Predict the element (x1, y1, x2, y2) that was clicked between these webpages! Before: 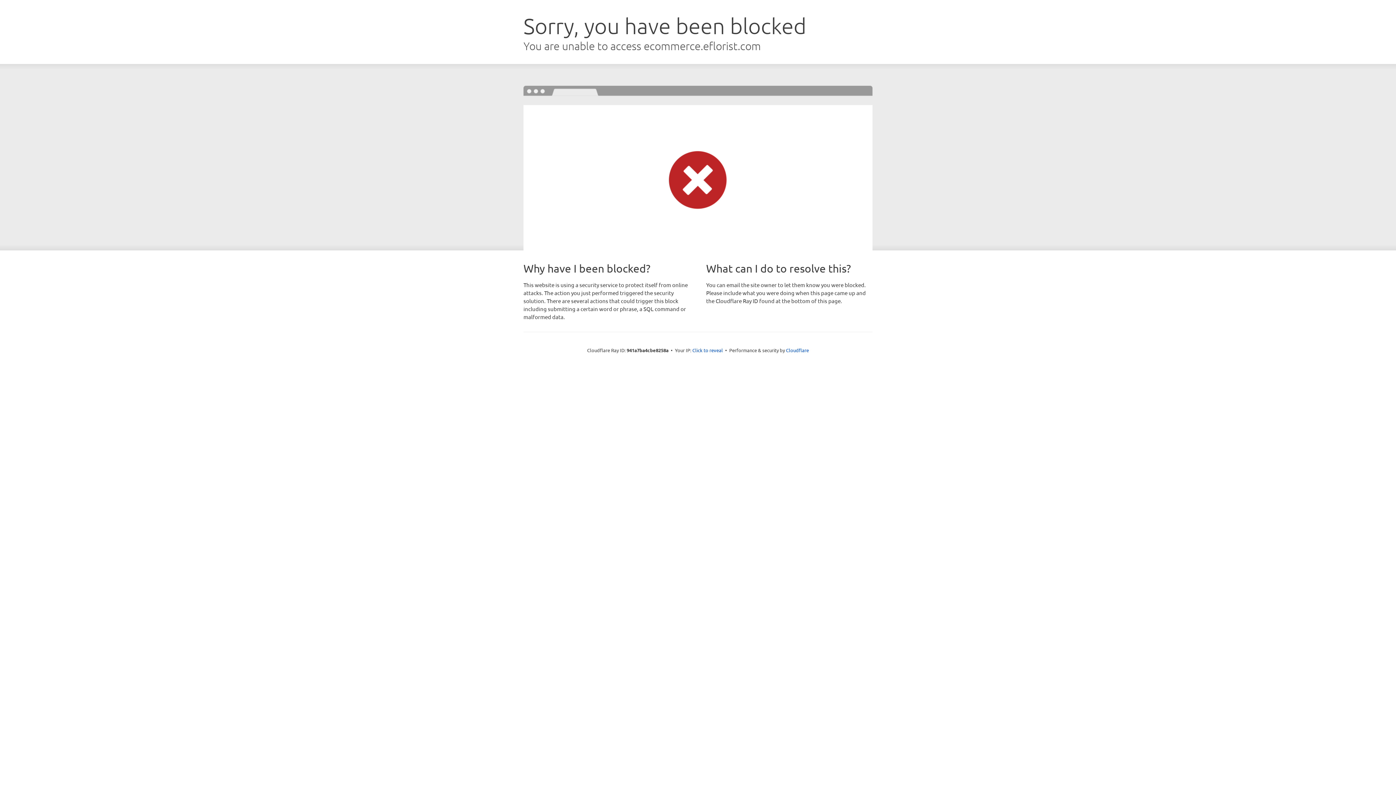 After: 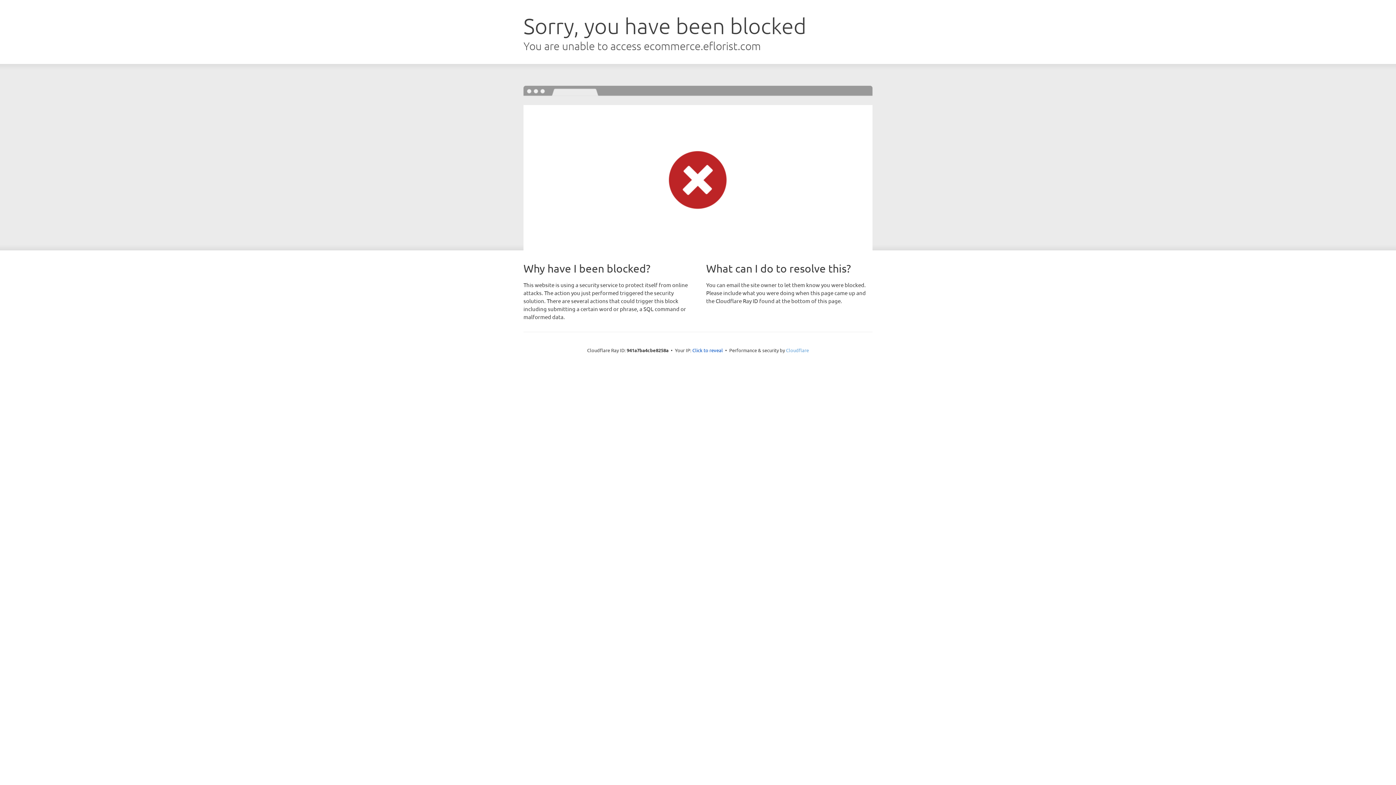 Action: label: Cloudflare bbox: (786, 347, 809, 353)